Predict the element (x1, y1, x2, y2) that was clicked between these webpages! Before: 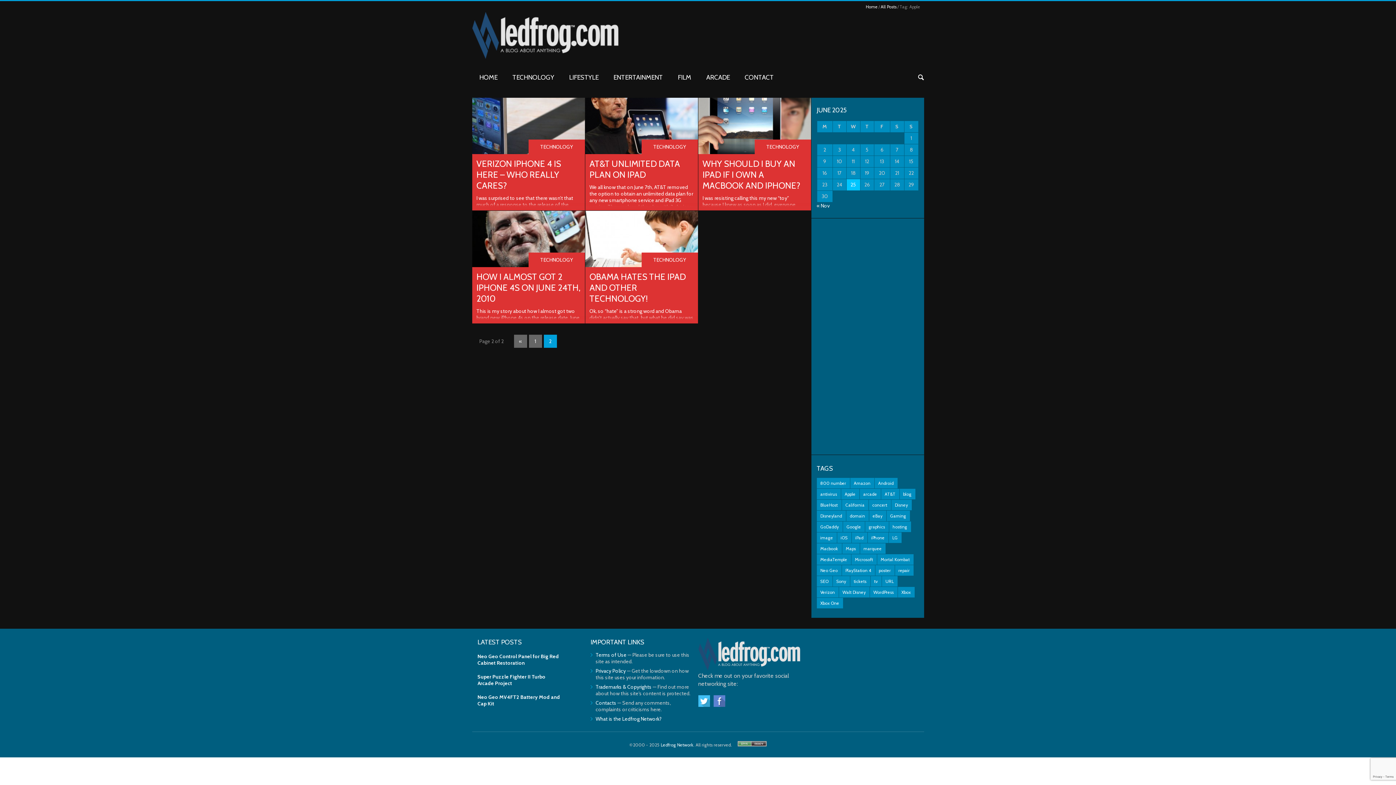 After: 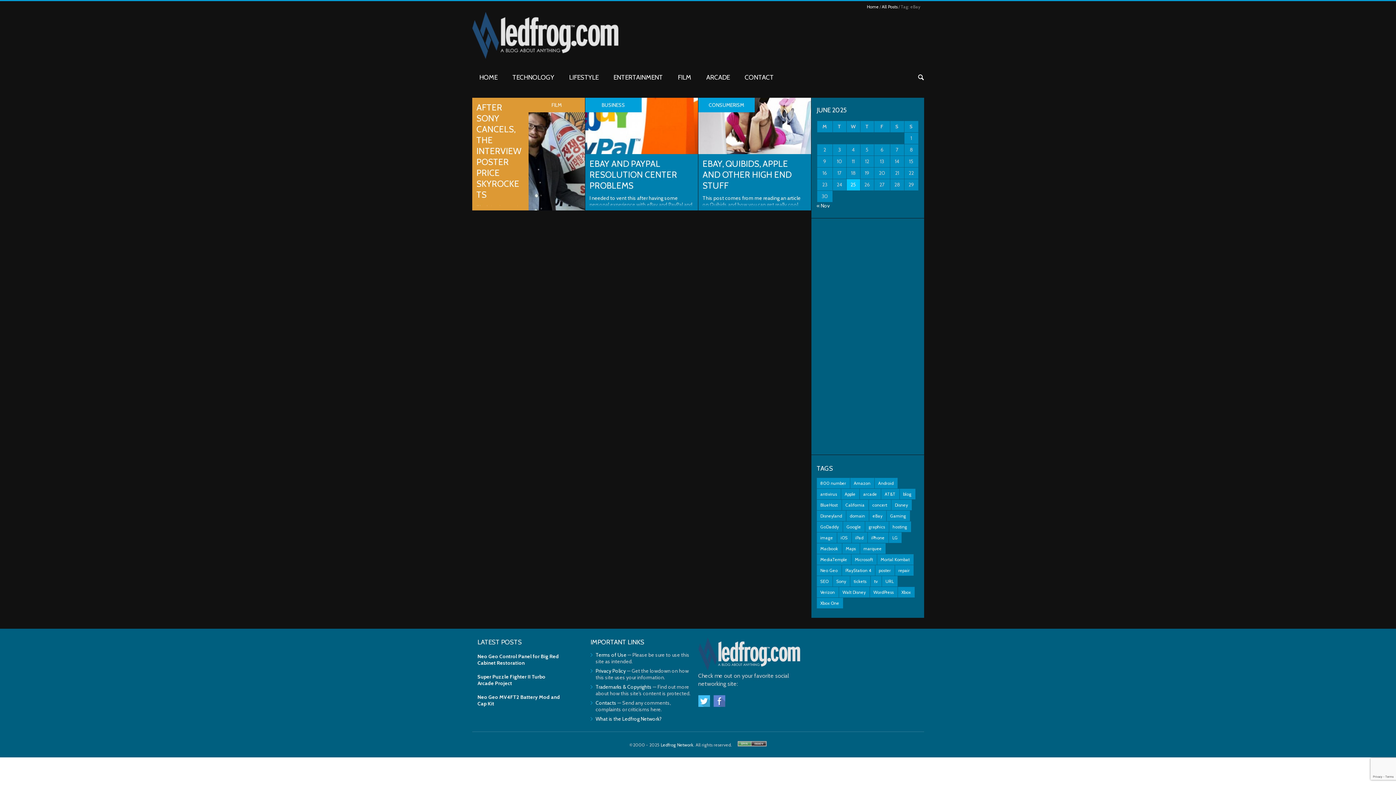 Action: bbox: (869, 510, 886, 521) label: eBay (3 items)